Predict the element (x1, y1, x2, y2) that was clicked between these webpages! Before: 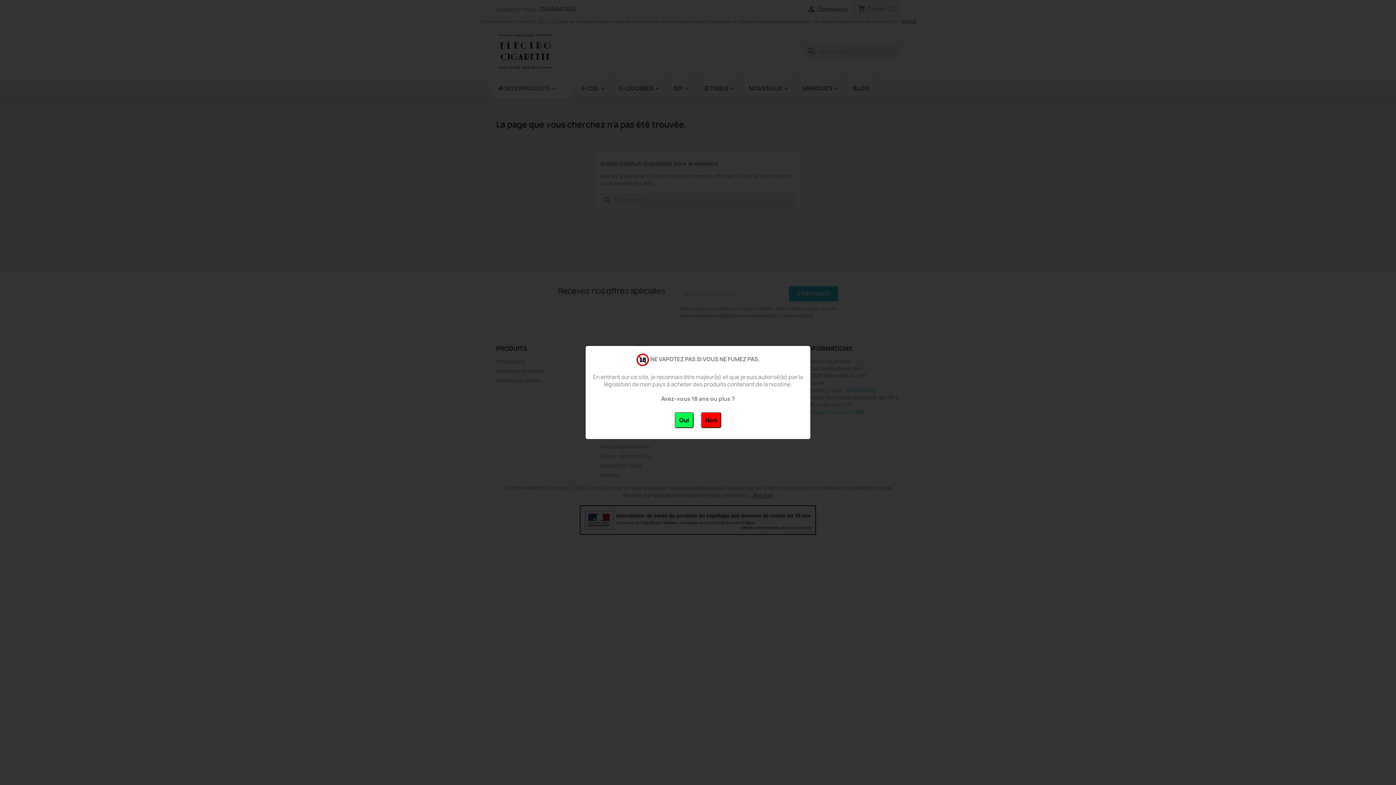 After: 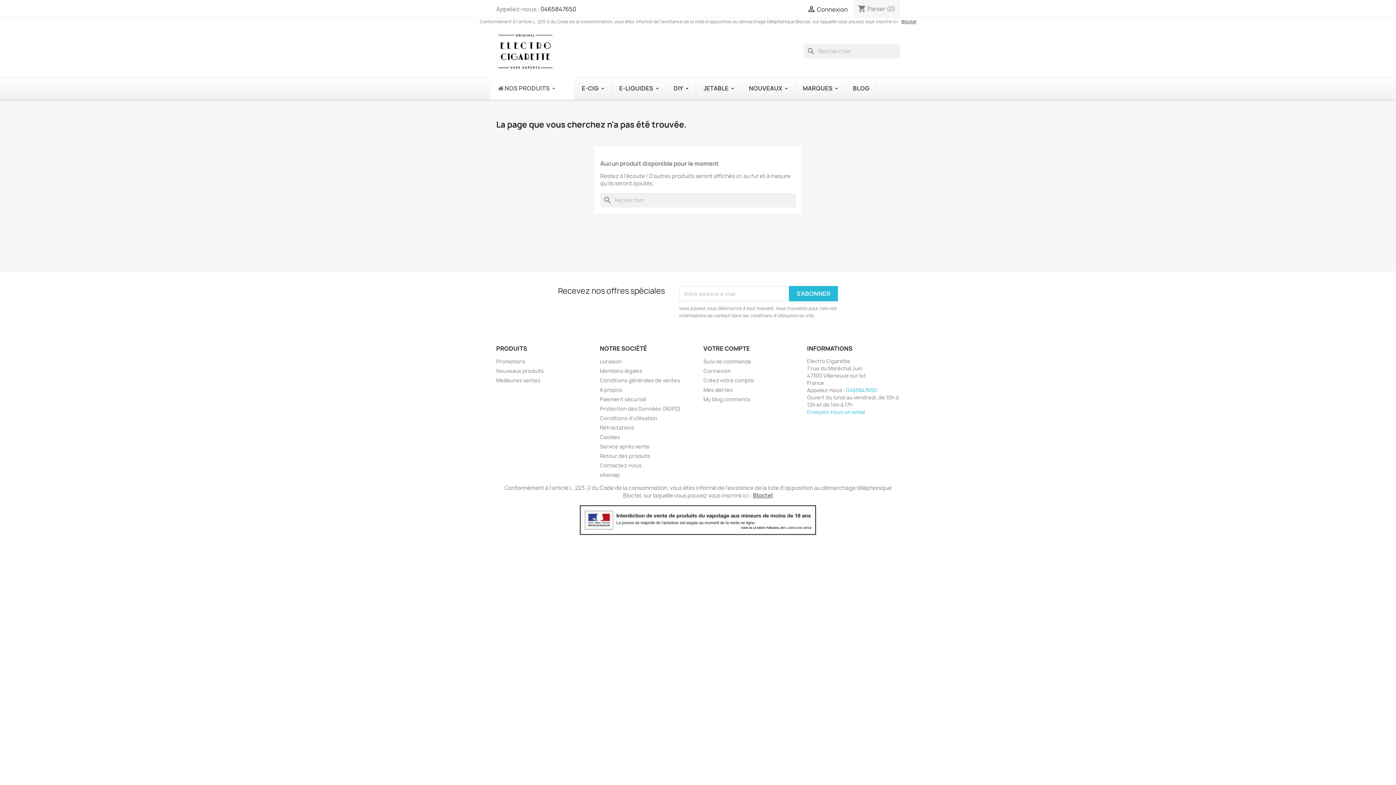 Action: bbox: (674, 412, 693, 428) label: Oui